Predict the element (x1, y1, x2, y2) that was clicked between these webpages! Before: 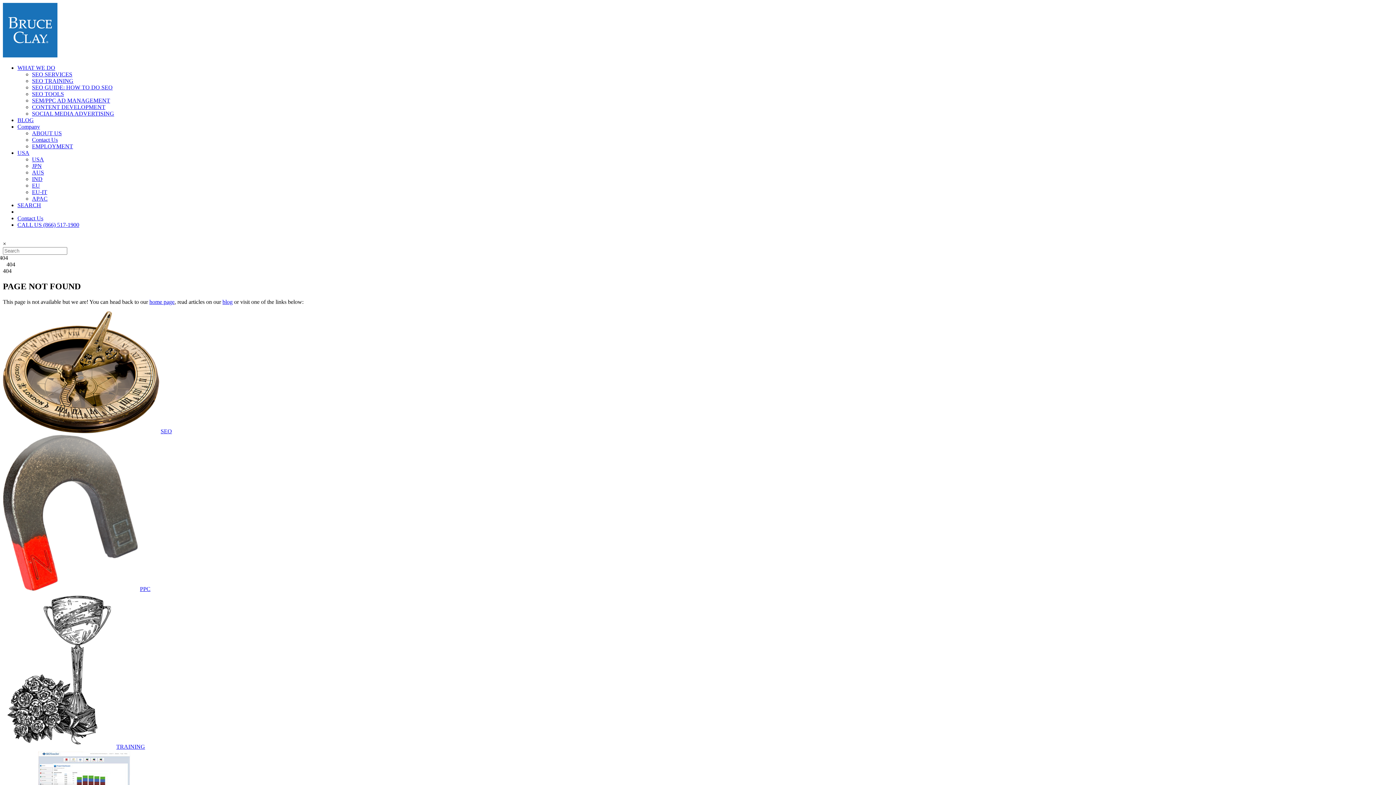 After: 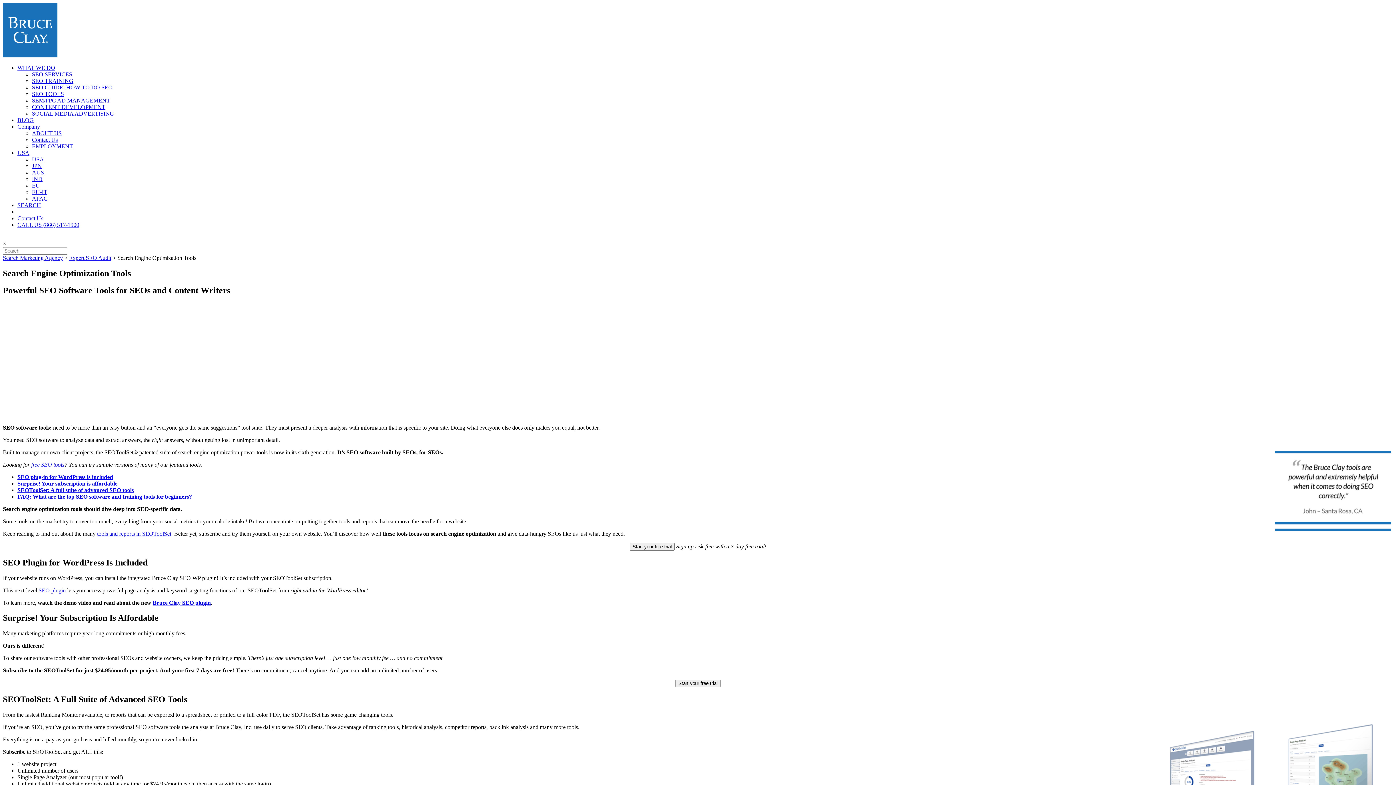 Action: bbox: (32, 90, 64, 97) label: SEO TOOLS